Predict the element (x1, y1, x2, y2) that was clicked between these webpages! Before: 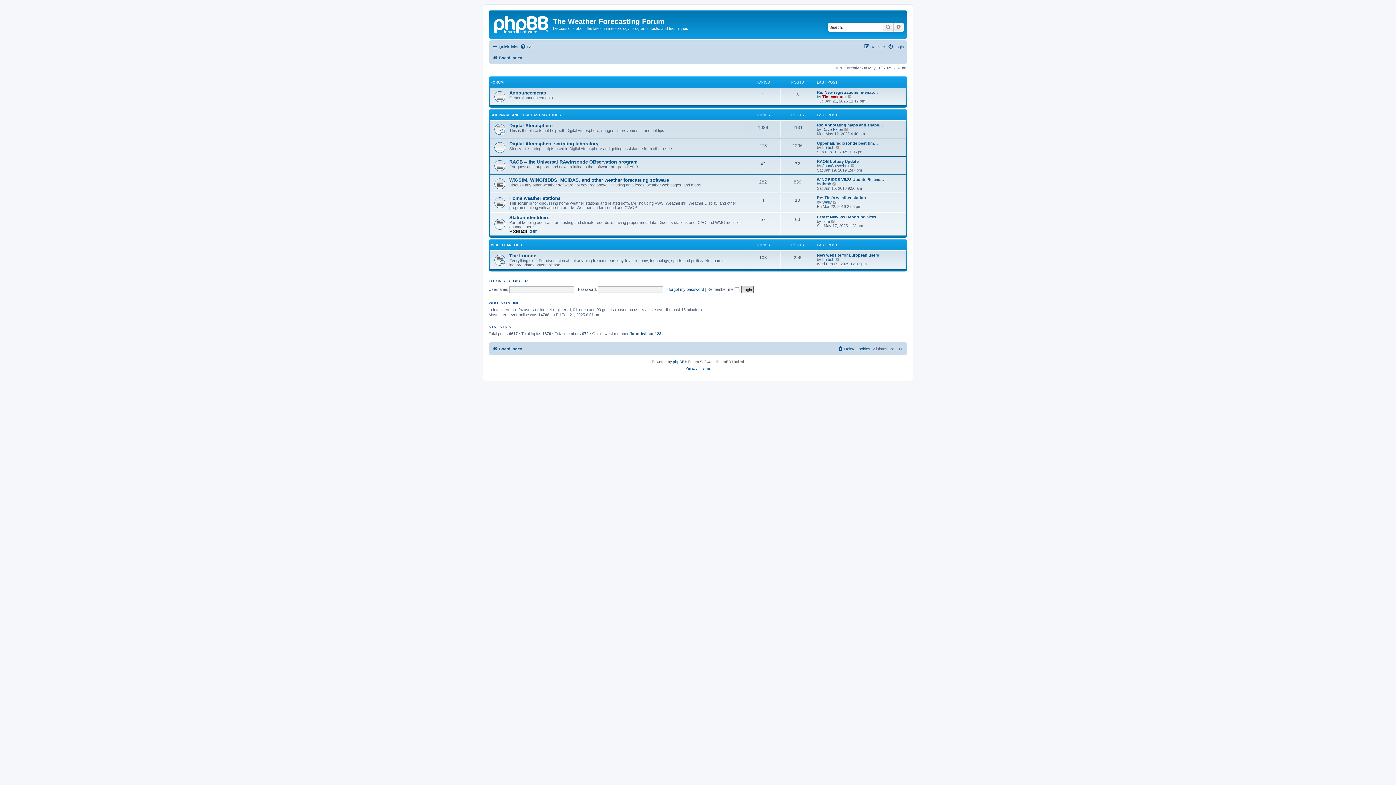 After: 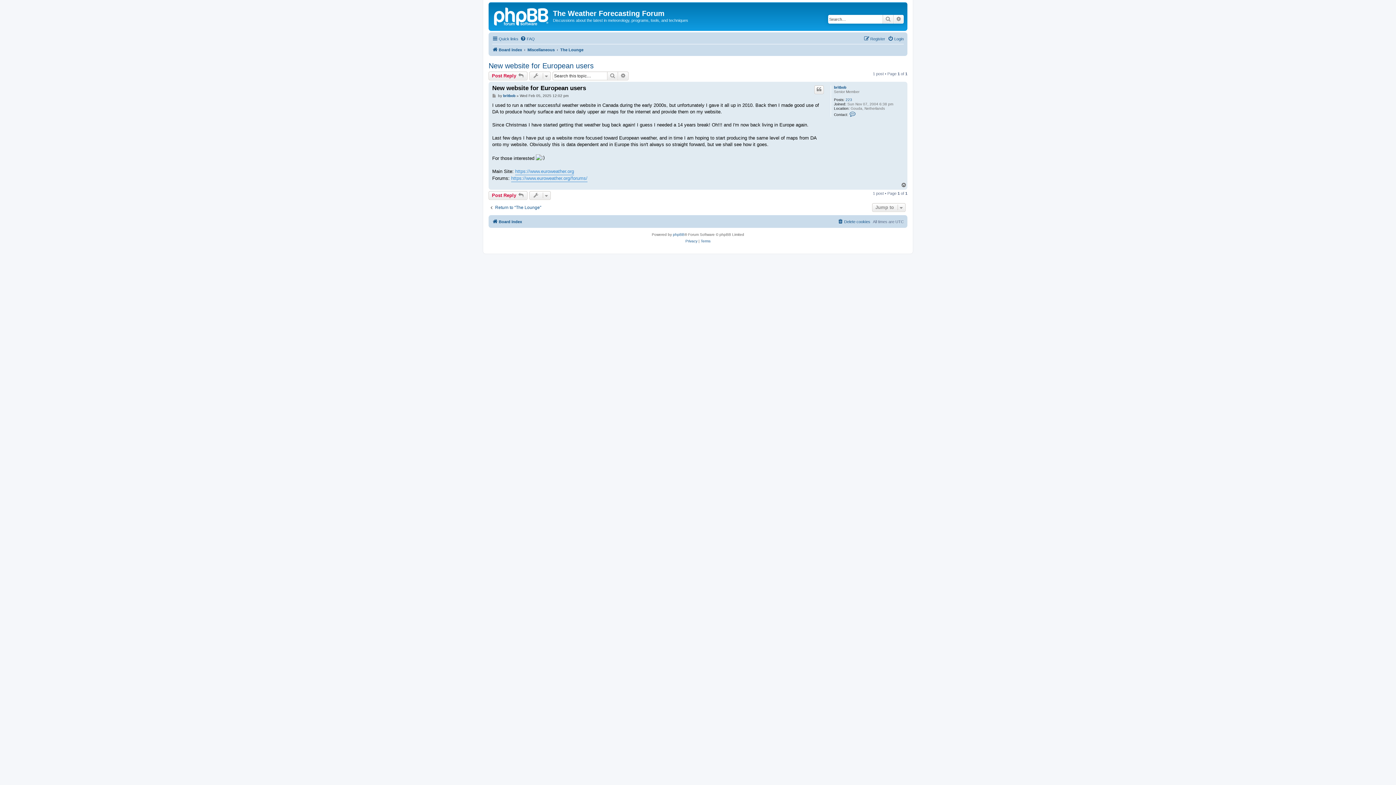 Action: label: New website for European users bbox: (817, 253, 879, 257)